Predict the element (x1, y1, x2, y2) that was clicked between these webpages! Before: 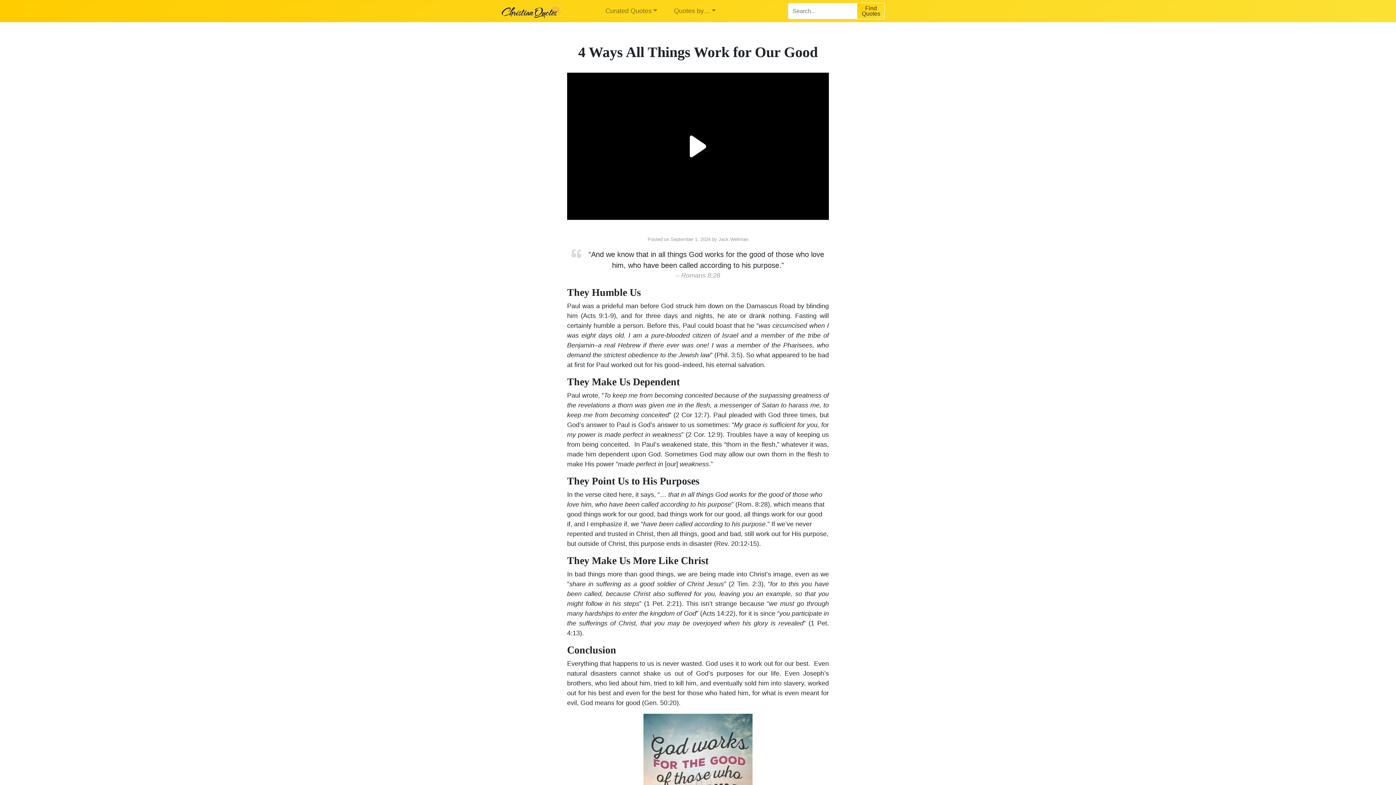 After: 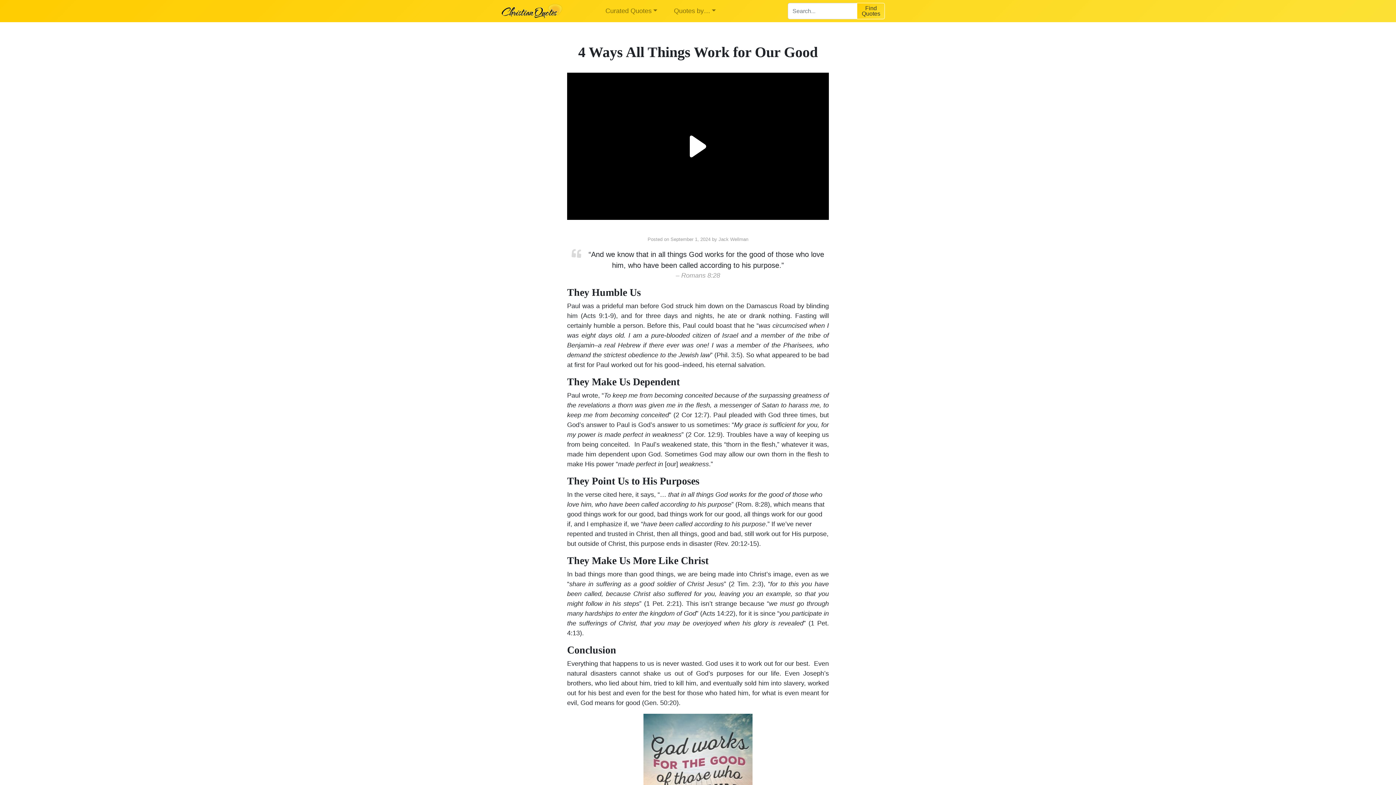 Action: label: September 1, 2024 bbox: (670, 236, 710, 242)